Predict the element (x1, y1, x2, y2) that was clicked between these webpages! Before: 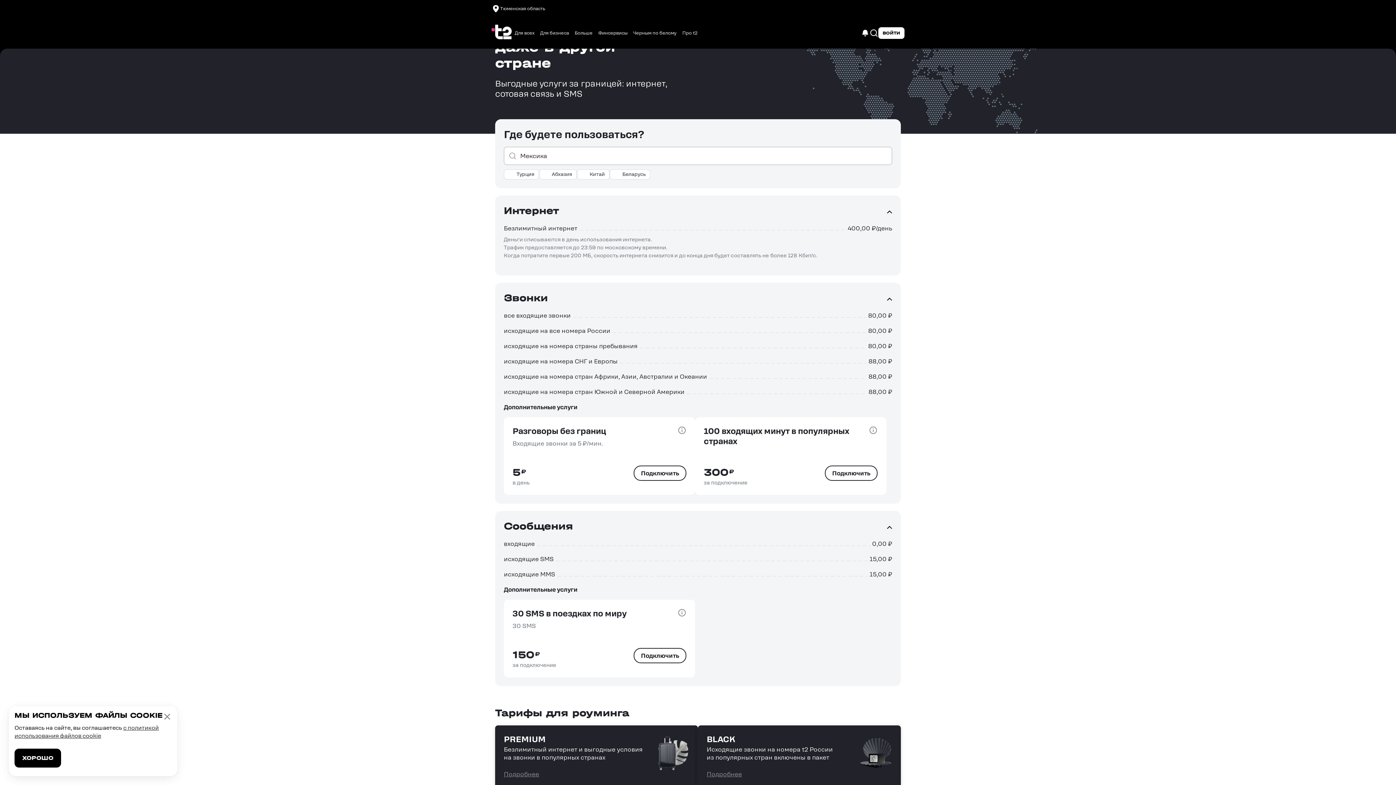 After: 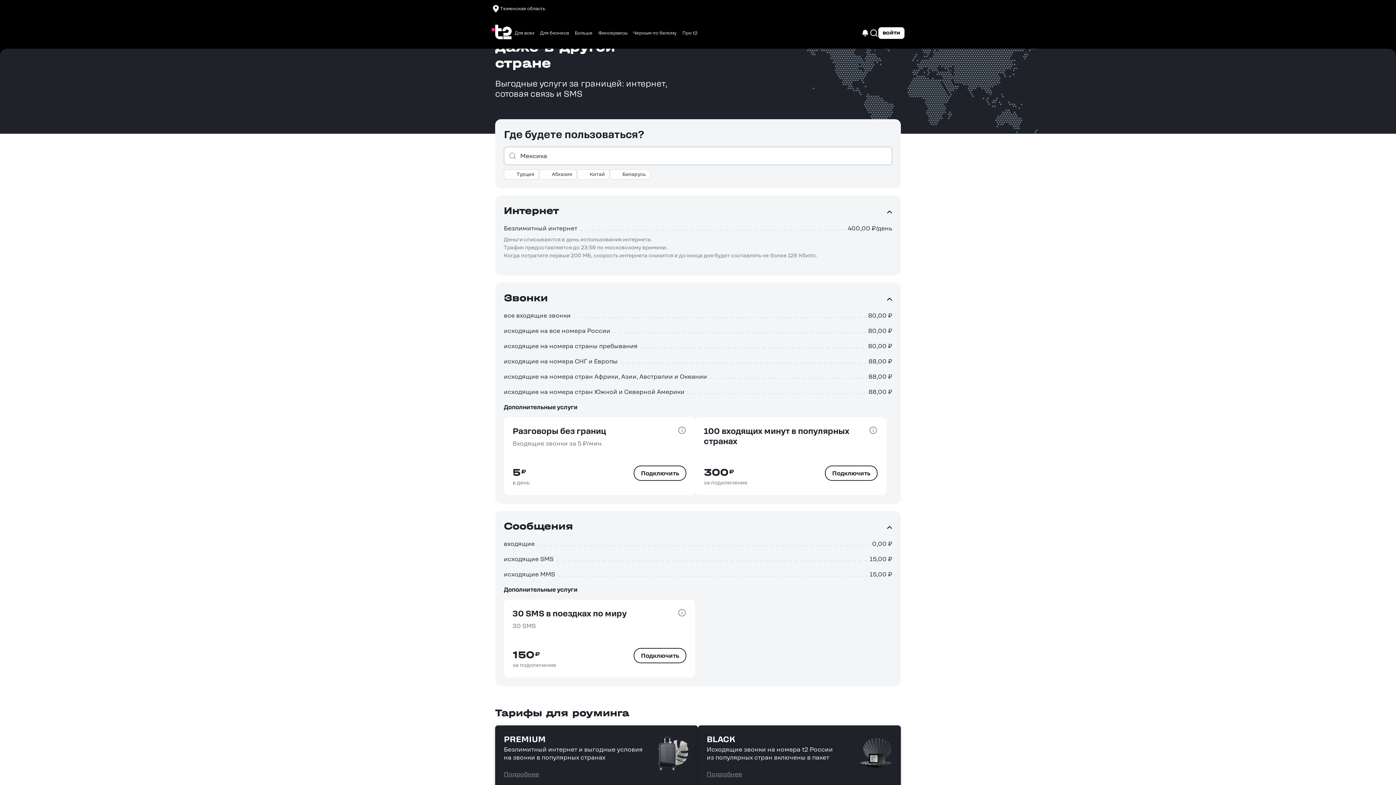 Action: bbox: (162, 712, 171, 721)